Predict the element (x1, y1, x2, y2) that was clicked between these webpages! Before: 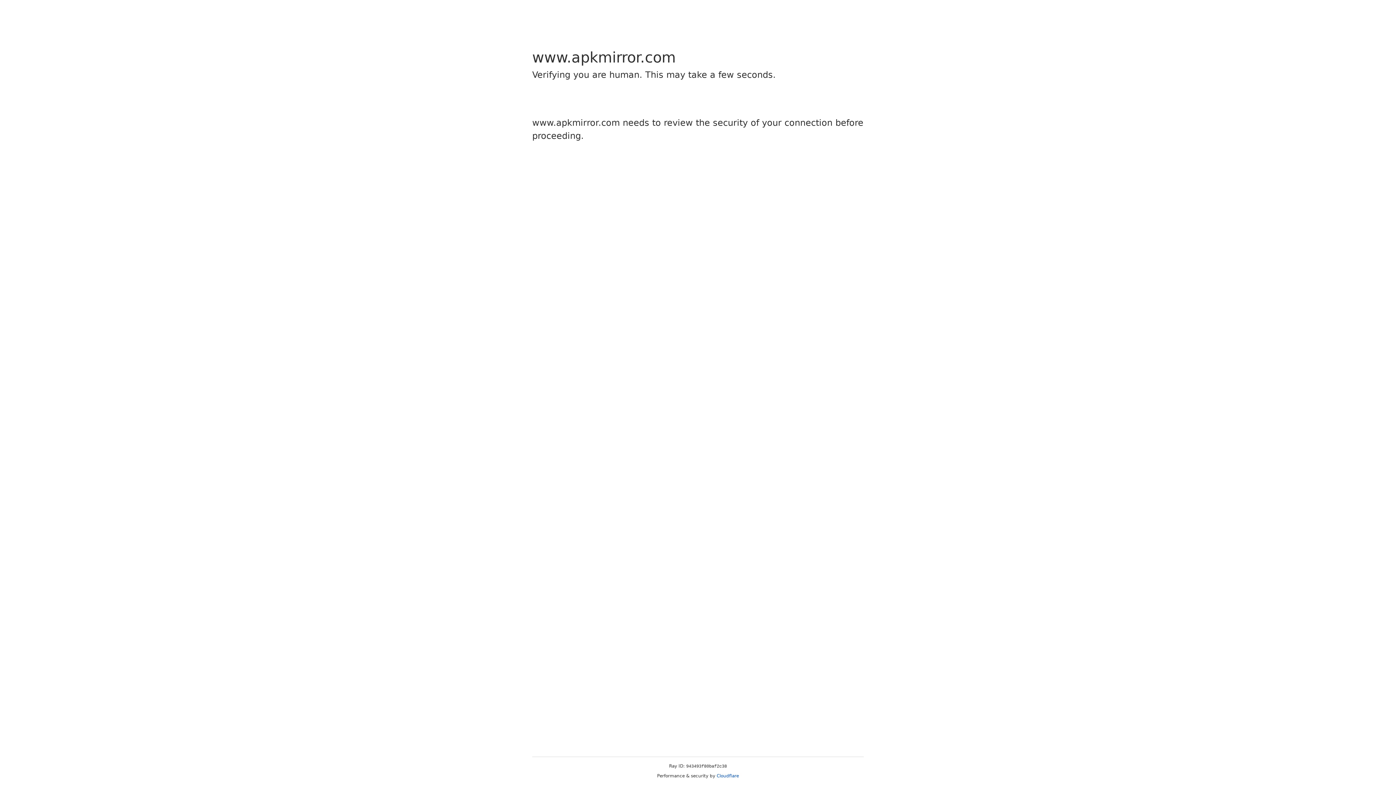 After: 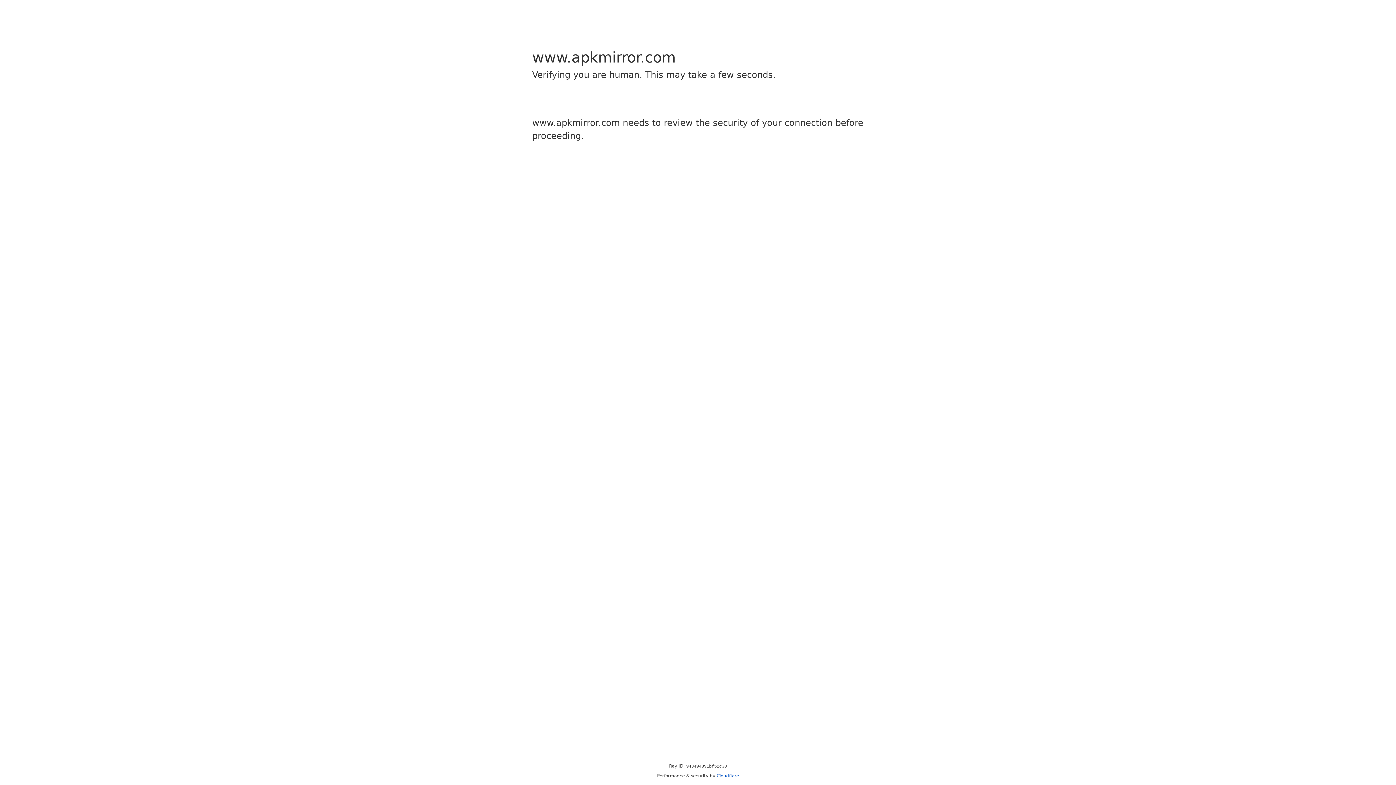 Action: label: Cloudflare bbox: (716, 773, 739, 778)